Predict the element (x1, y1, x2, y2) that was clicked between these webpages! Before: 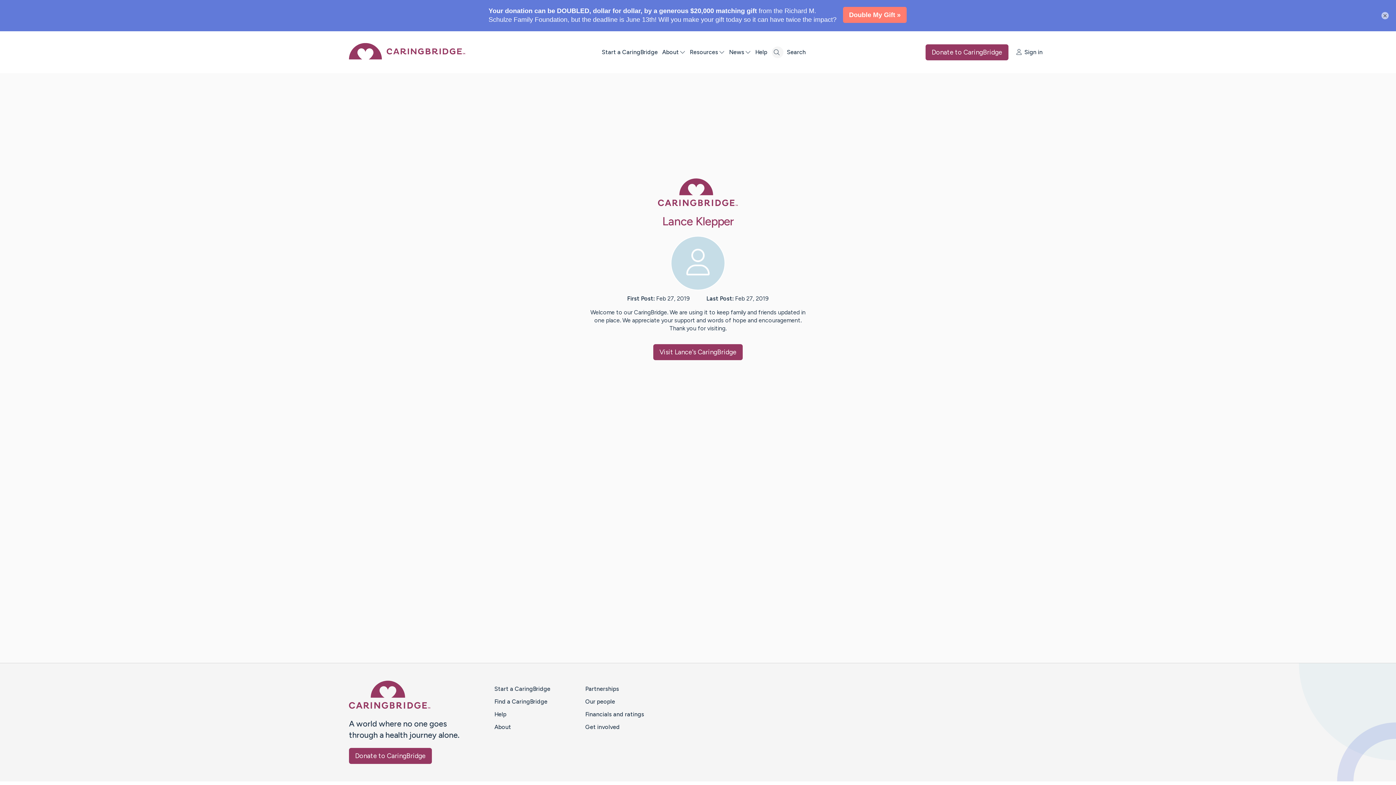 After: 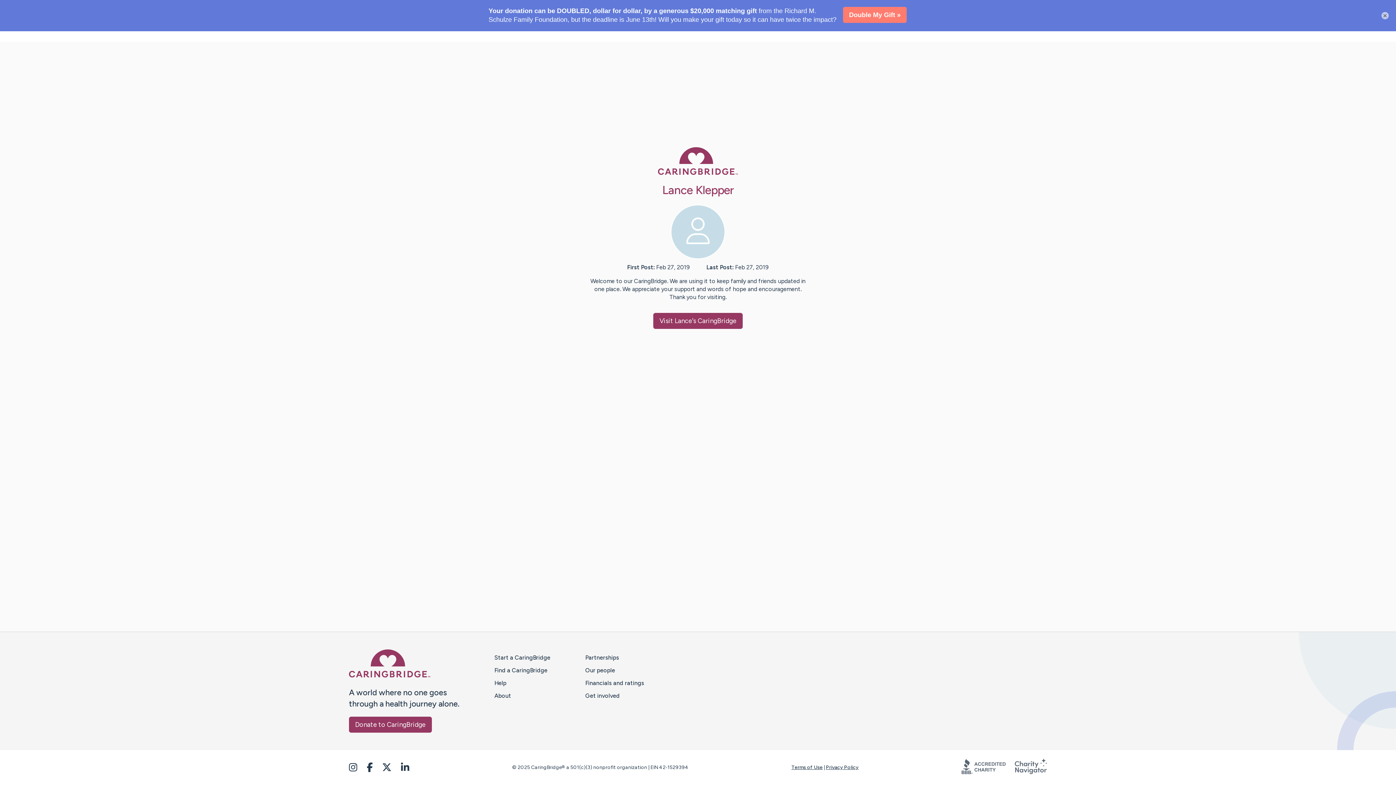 Action: label: Go to Caring Bridge’s Facebook page bbox: (366, 762, 382, 773)